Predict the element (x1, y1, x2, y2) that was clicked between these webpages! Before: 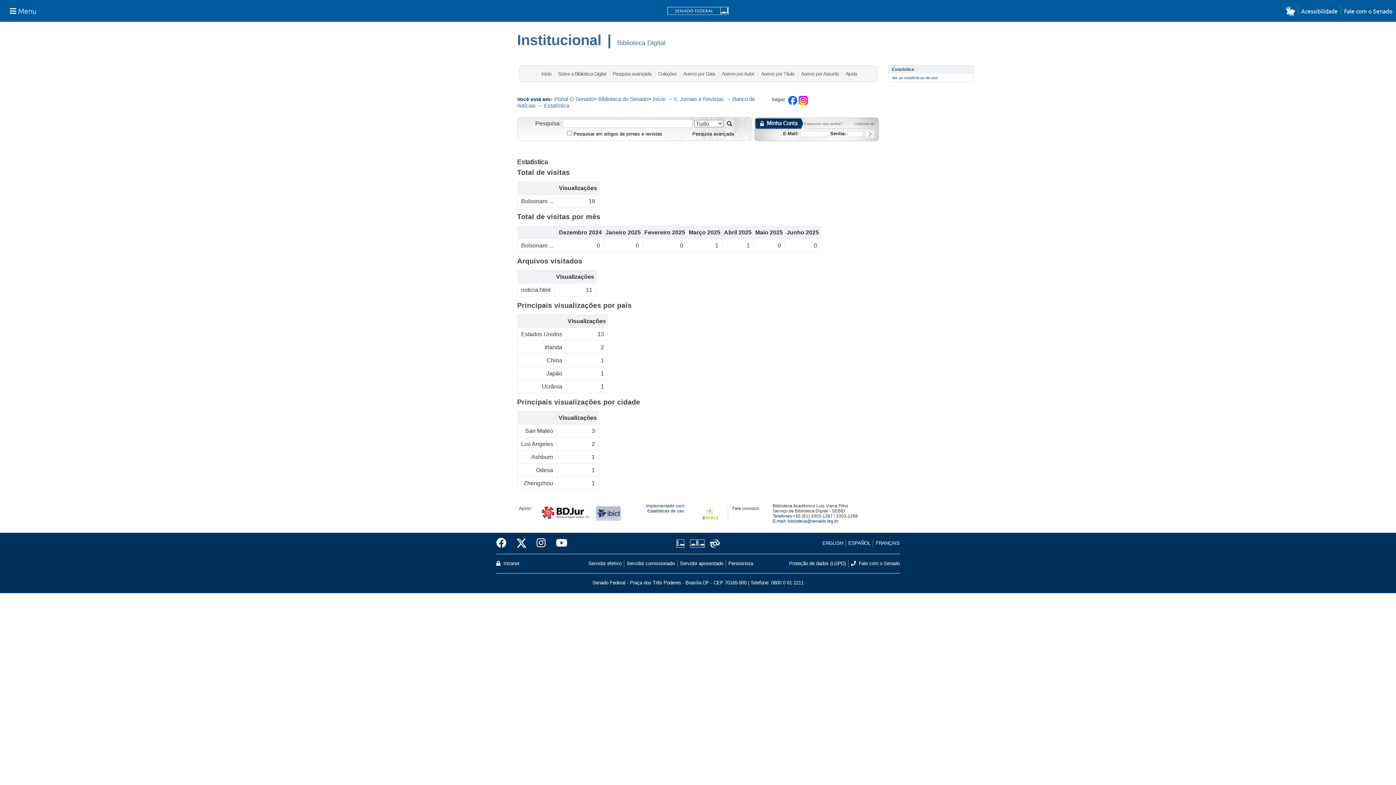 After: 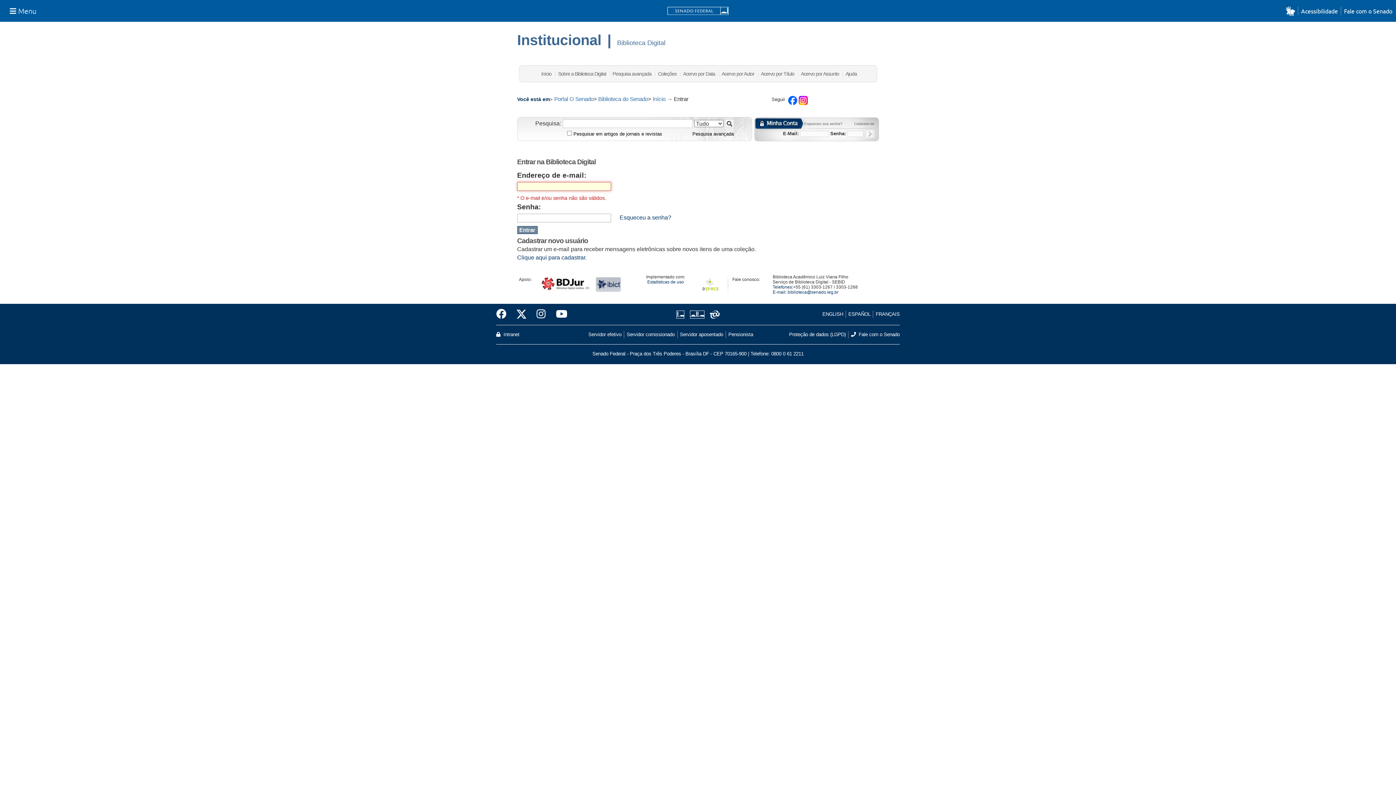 Action: bbox: (865, 129, 874, 138)